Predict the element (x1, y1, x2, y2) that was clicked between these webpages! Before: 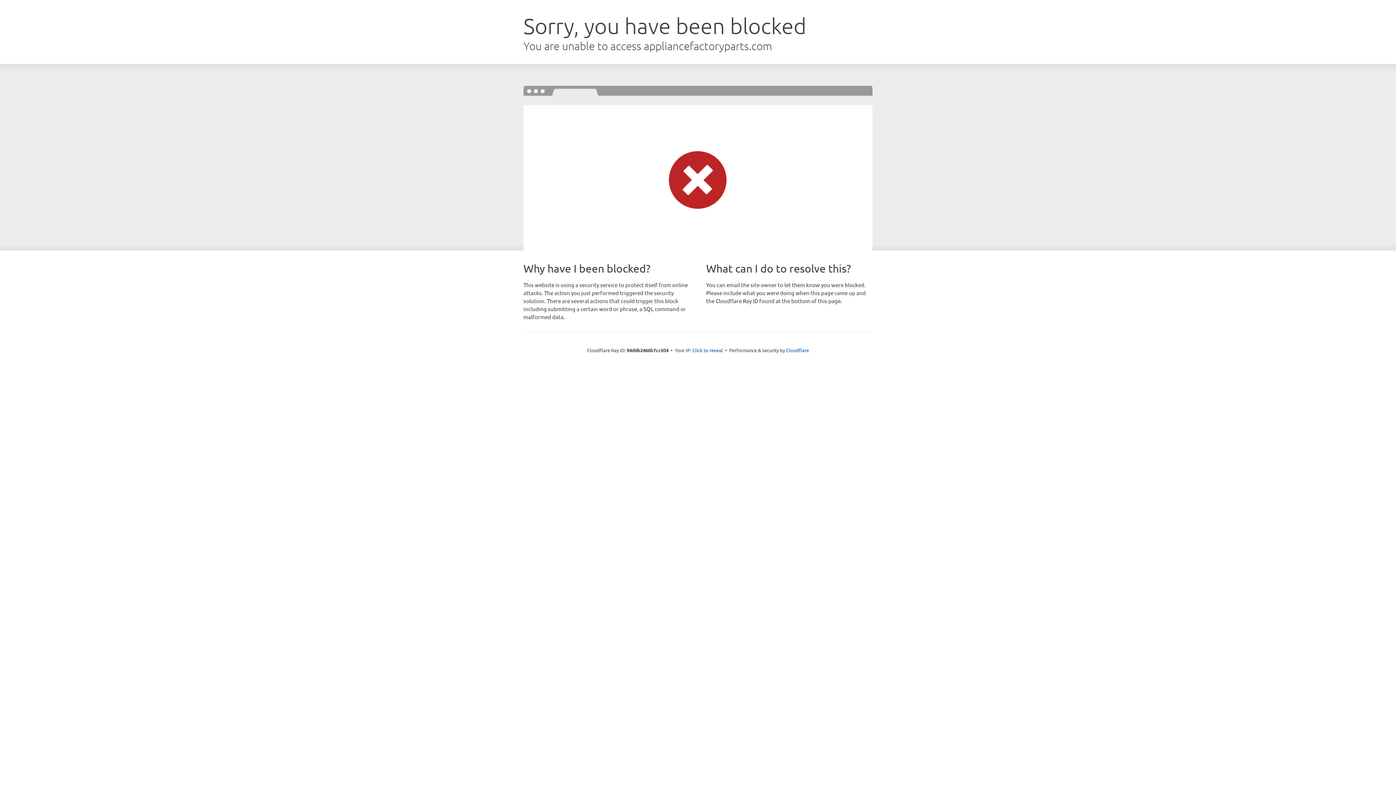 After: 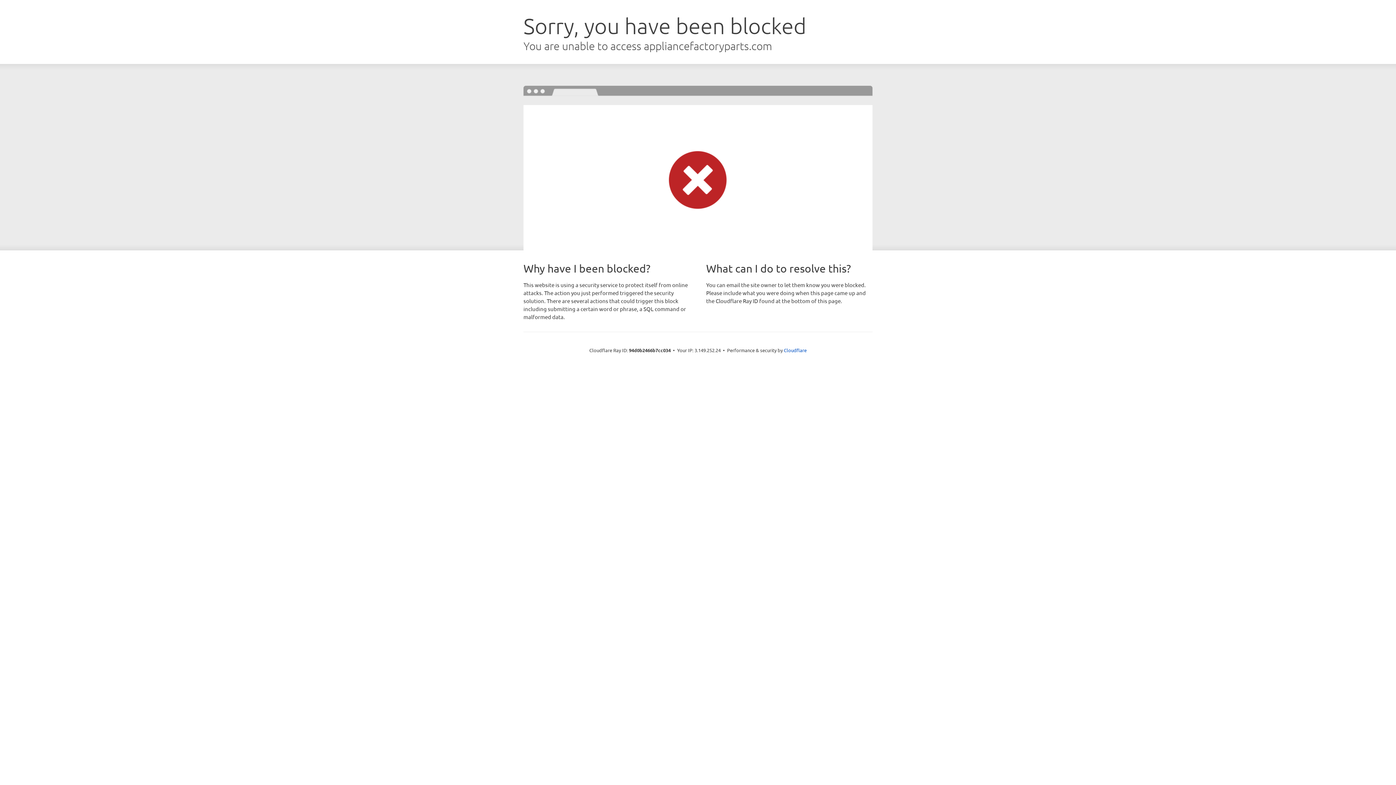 Action: label: Click to reveal bbox: (692, 346, 723, 353)